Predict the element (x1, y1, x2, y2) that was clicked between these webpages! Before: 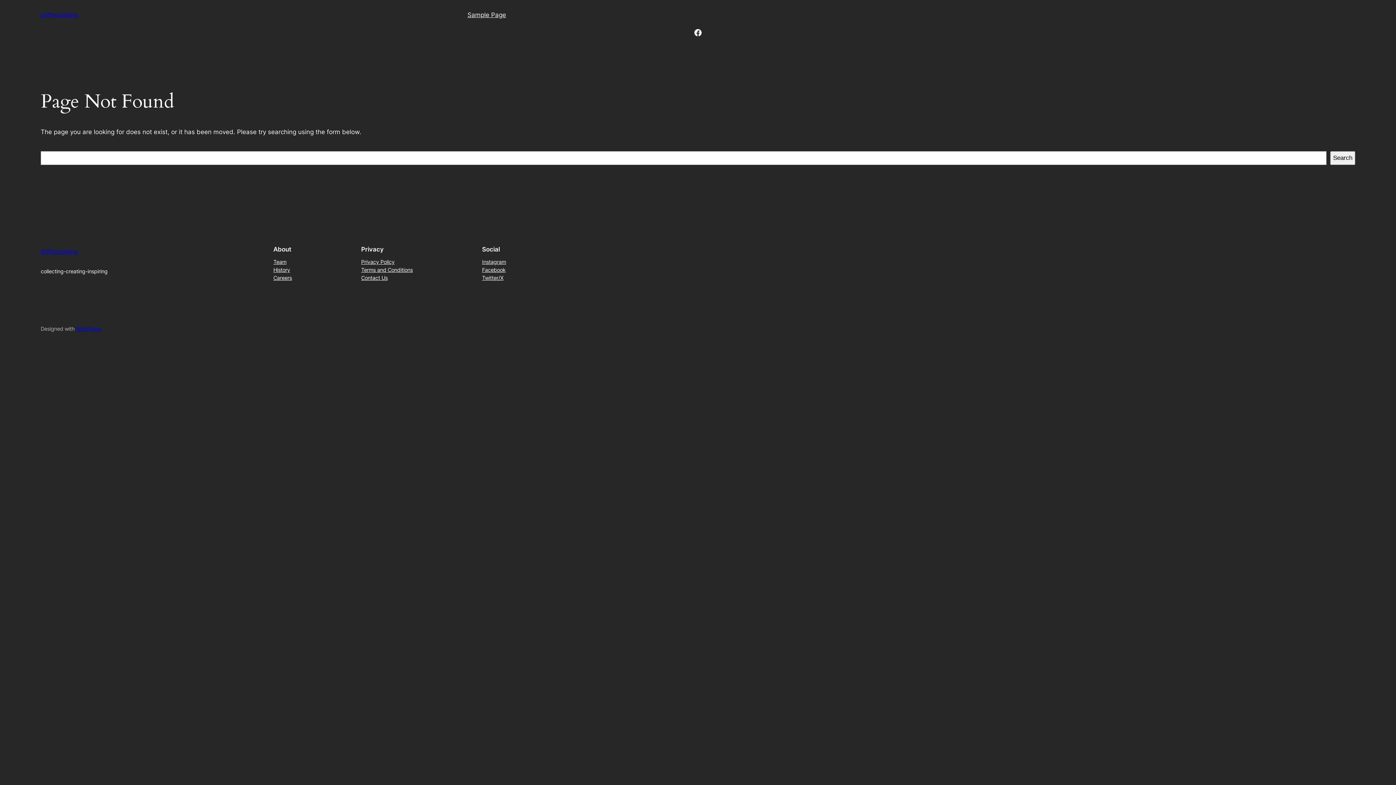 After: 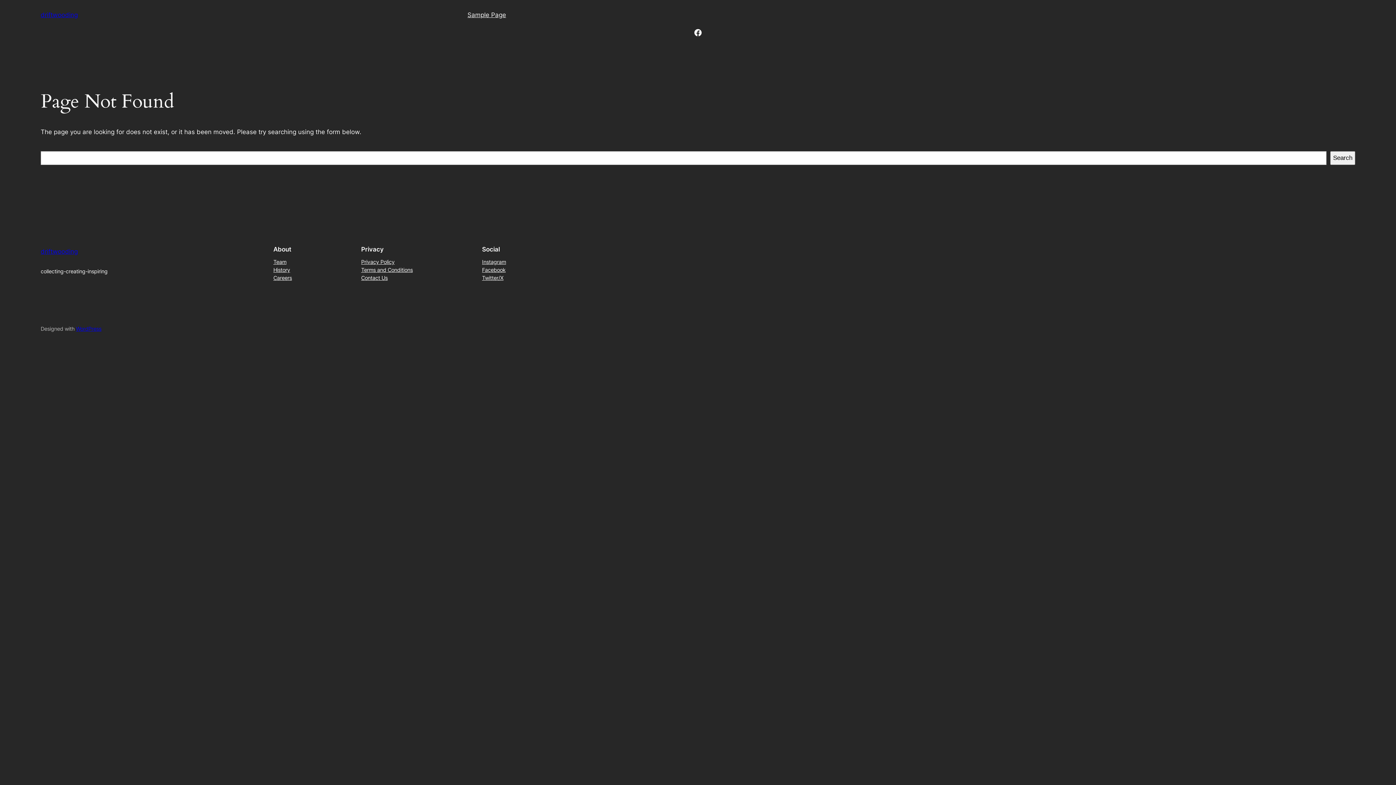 Action: bbox: (482, 266, 505, 274) label: Facebook